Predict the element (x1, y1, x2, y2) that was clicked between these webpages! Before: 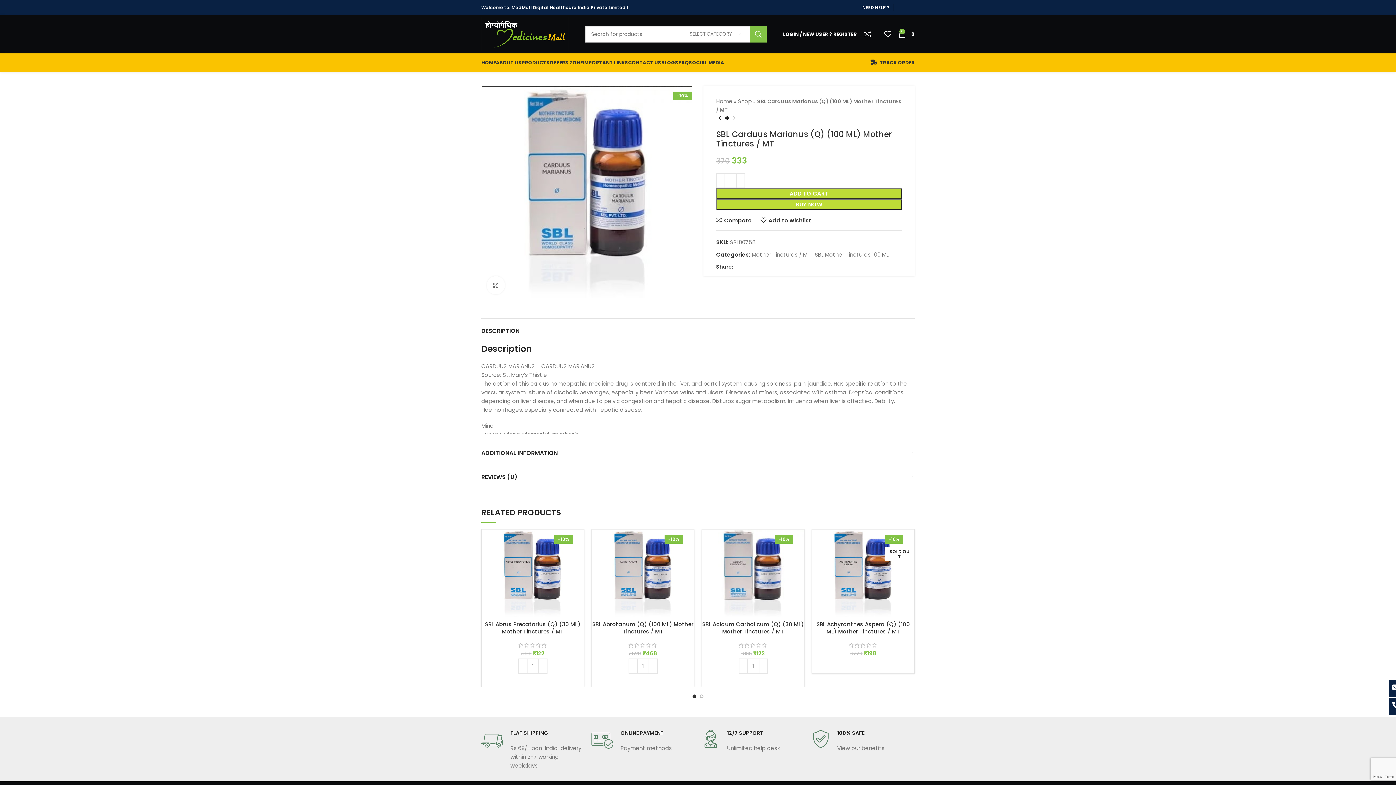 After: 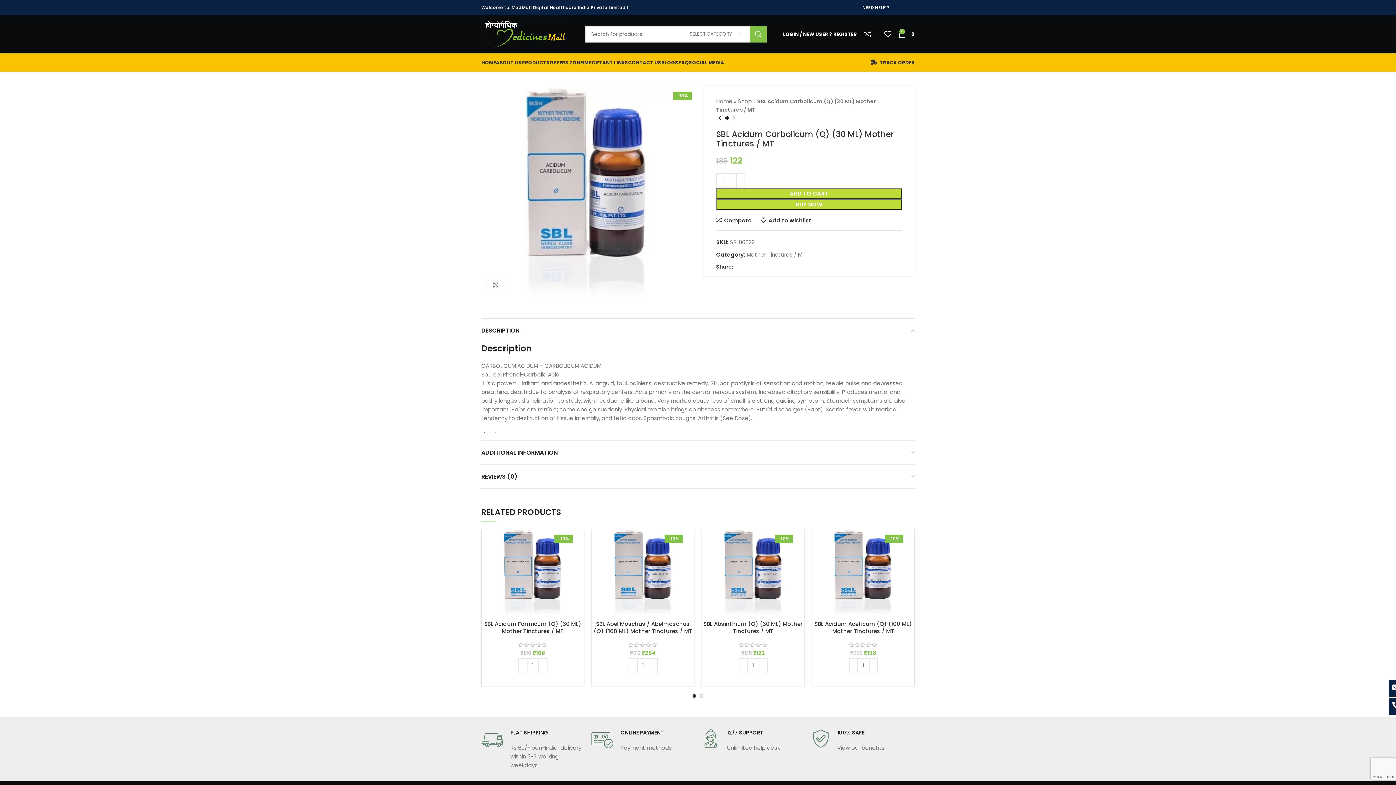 Action: label: SBL Acidum Carbolicum (Q) (30 ML) Mother Tinctures / MT bbox: (702, 620, 804, 635)